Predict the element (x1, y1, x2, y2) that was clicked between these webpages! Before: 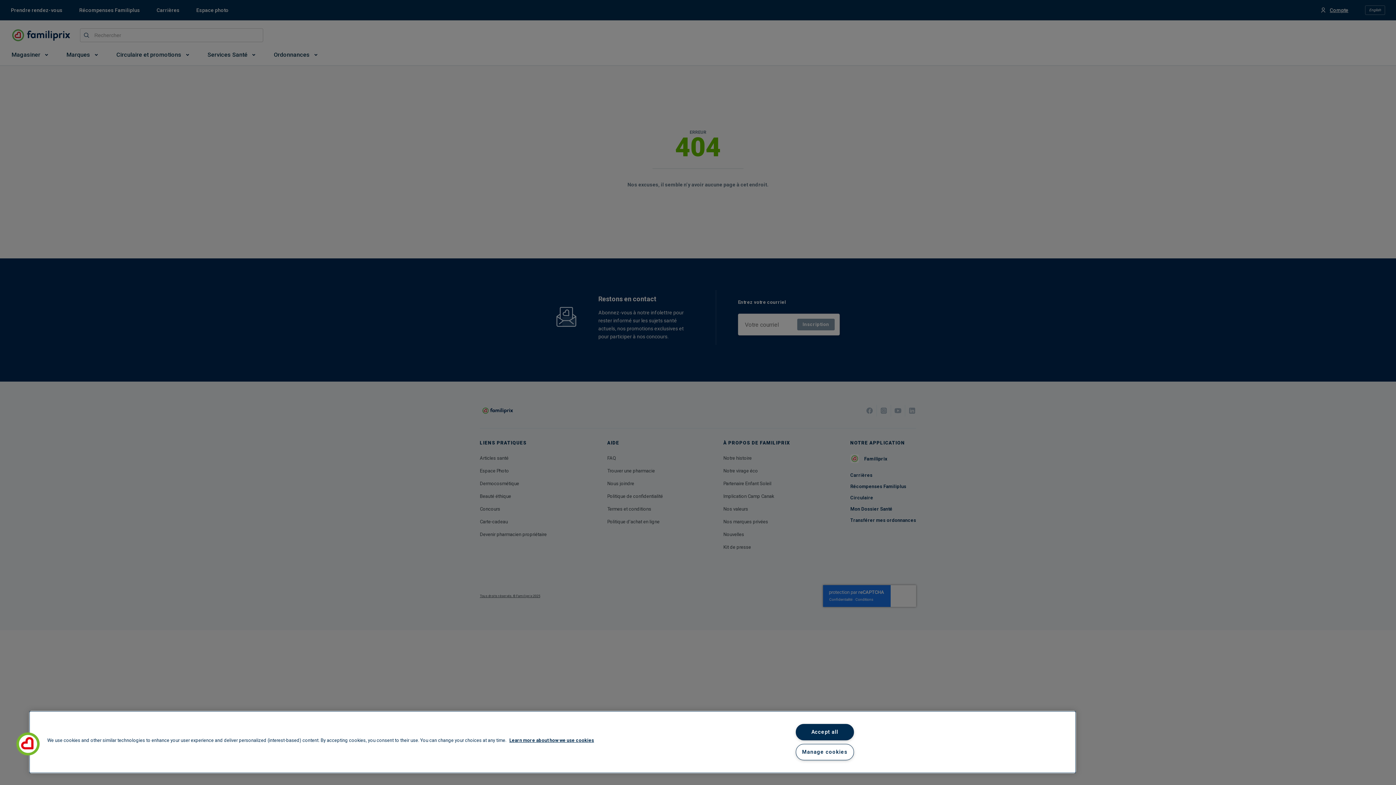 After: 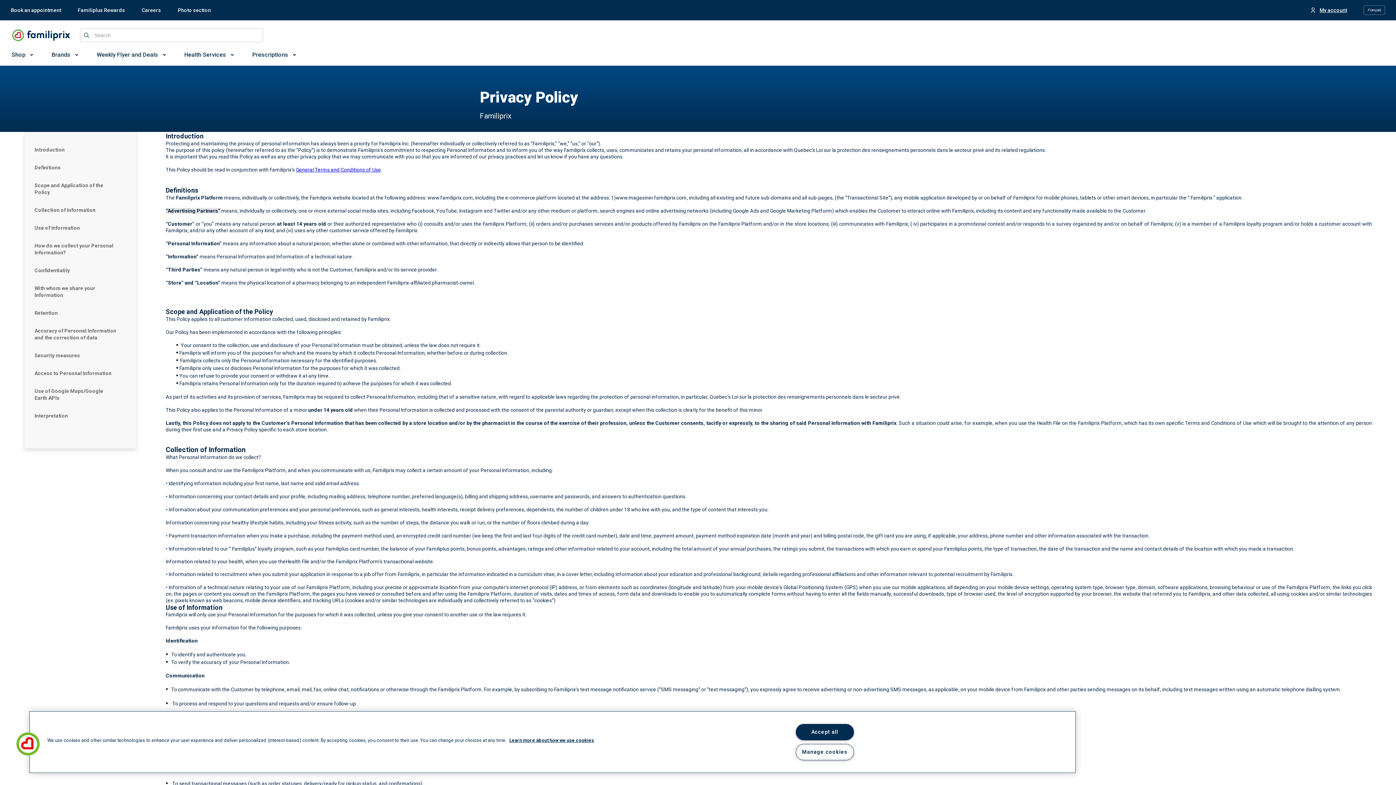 Action: label: Learn more about how we use cookies, opens in a new tab bbox: (509, 737, 594, 743)